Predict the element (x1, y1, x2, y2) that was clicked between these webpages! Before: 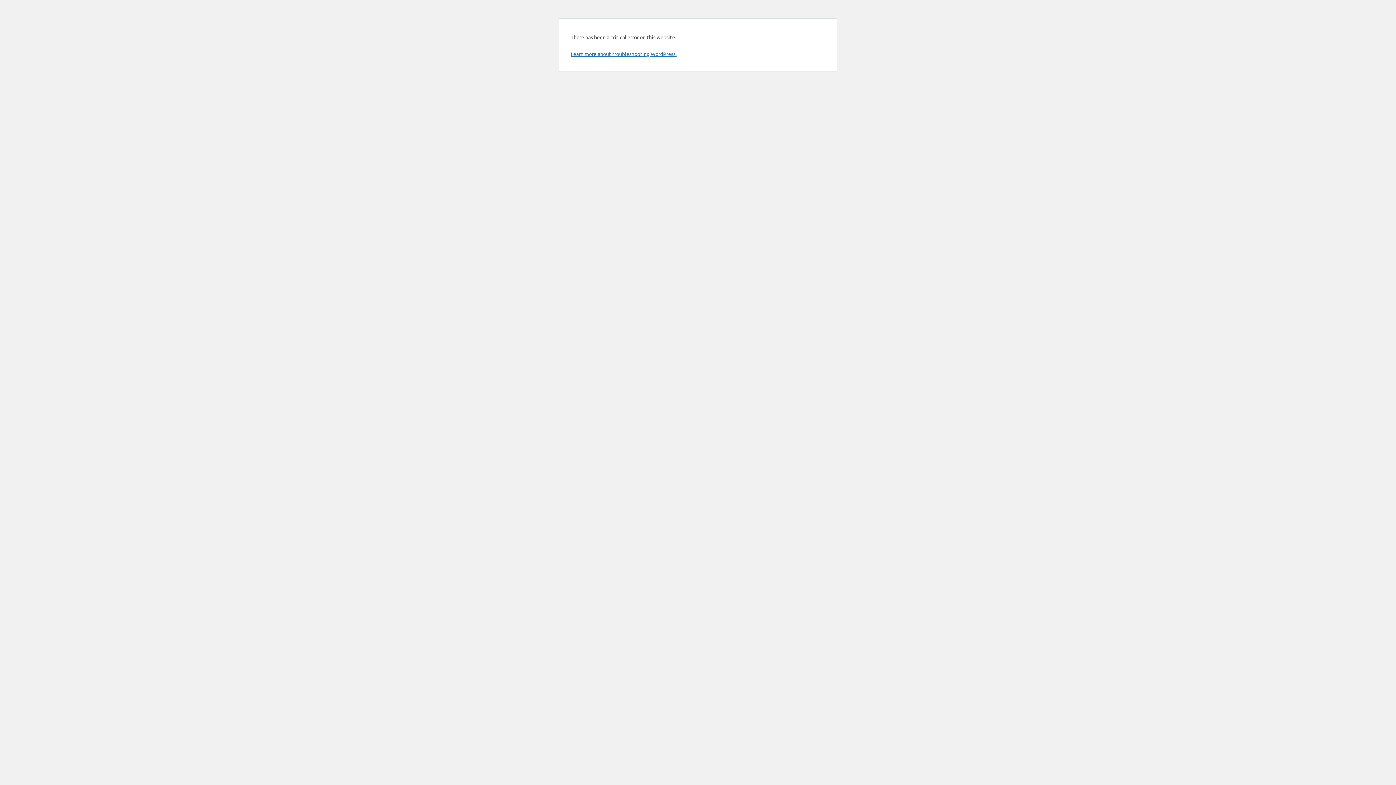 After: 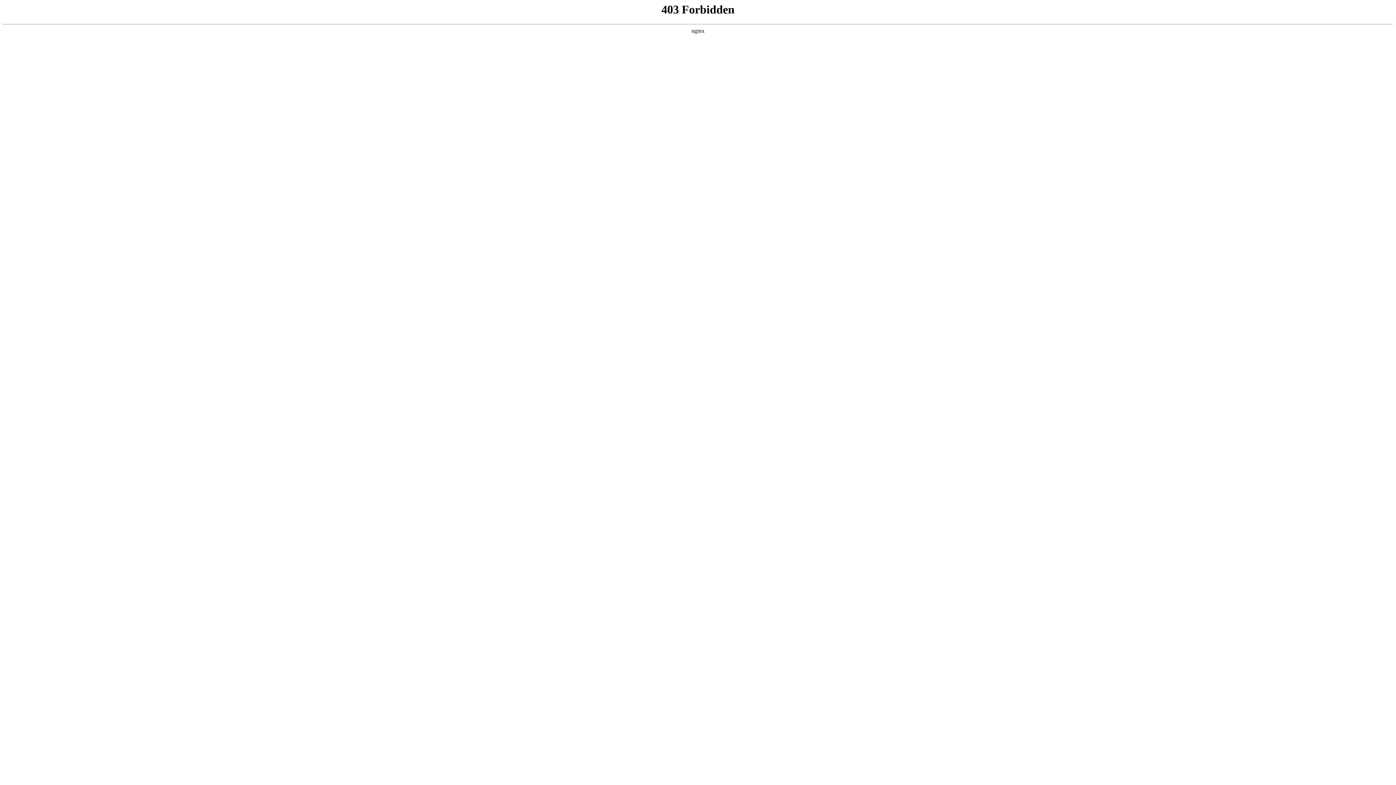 Action: bbox: (570, 50, 676, 57) label: Learn more about troubleshooting WordPress.